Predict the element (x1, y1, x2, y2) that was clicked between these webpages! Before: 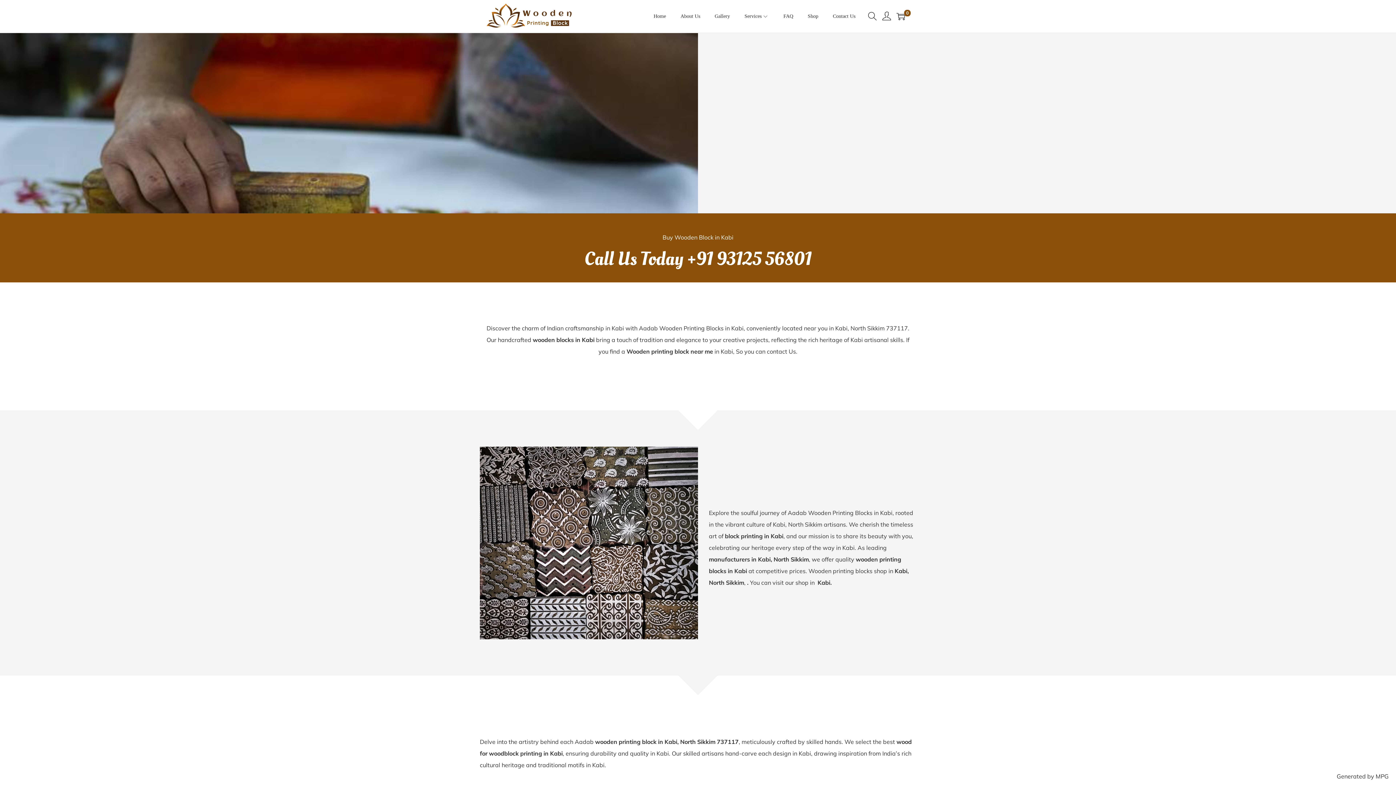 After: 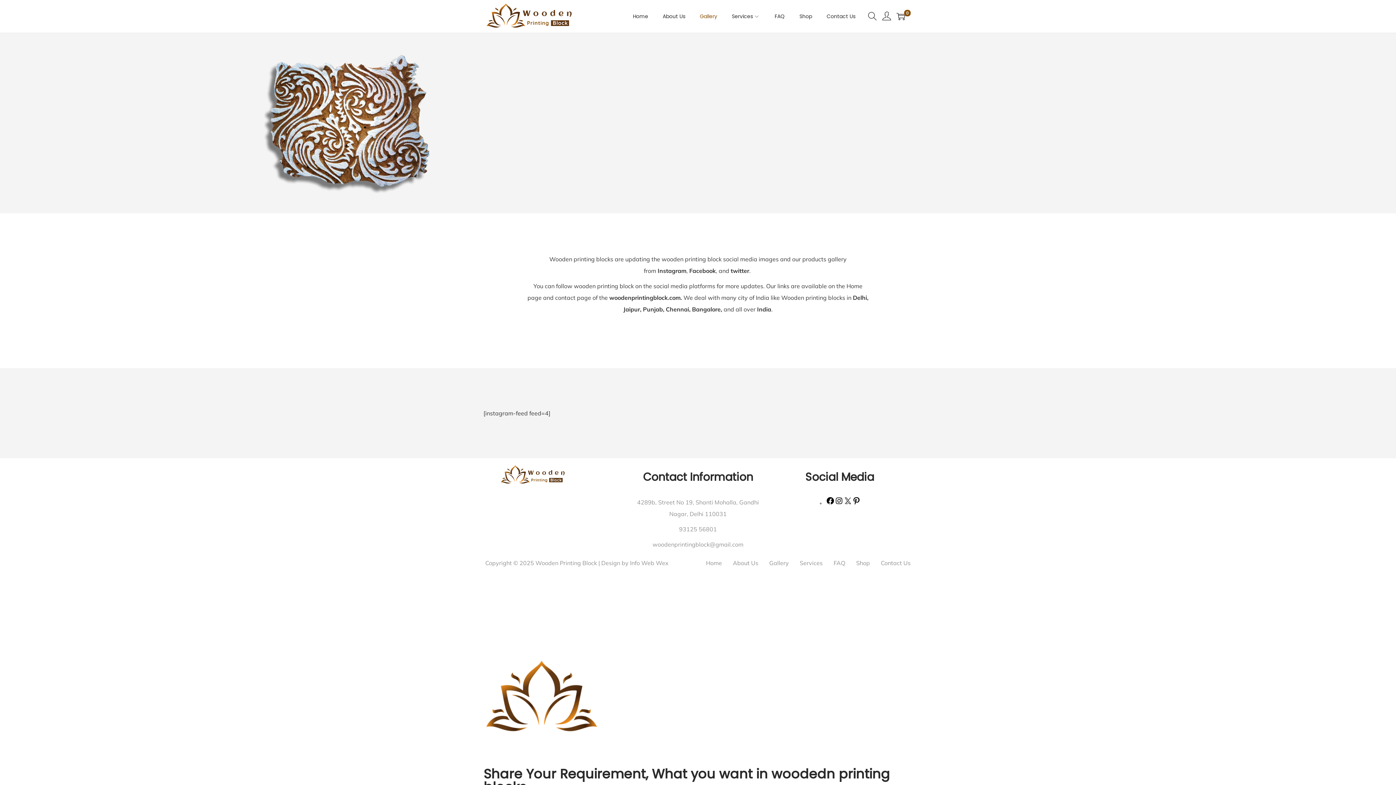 Action: label: Gallery bbox: (714, 0, 730, 32)